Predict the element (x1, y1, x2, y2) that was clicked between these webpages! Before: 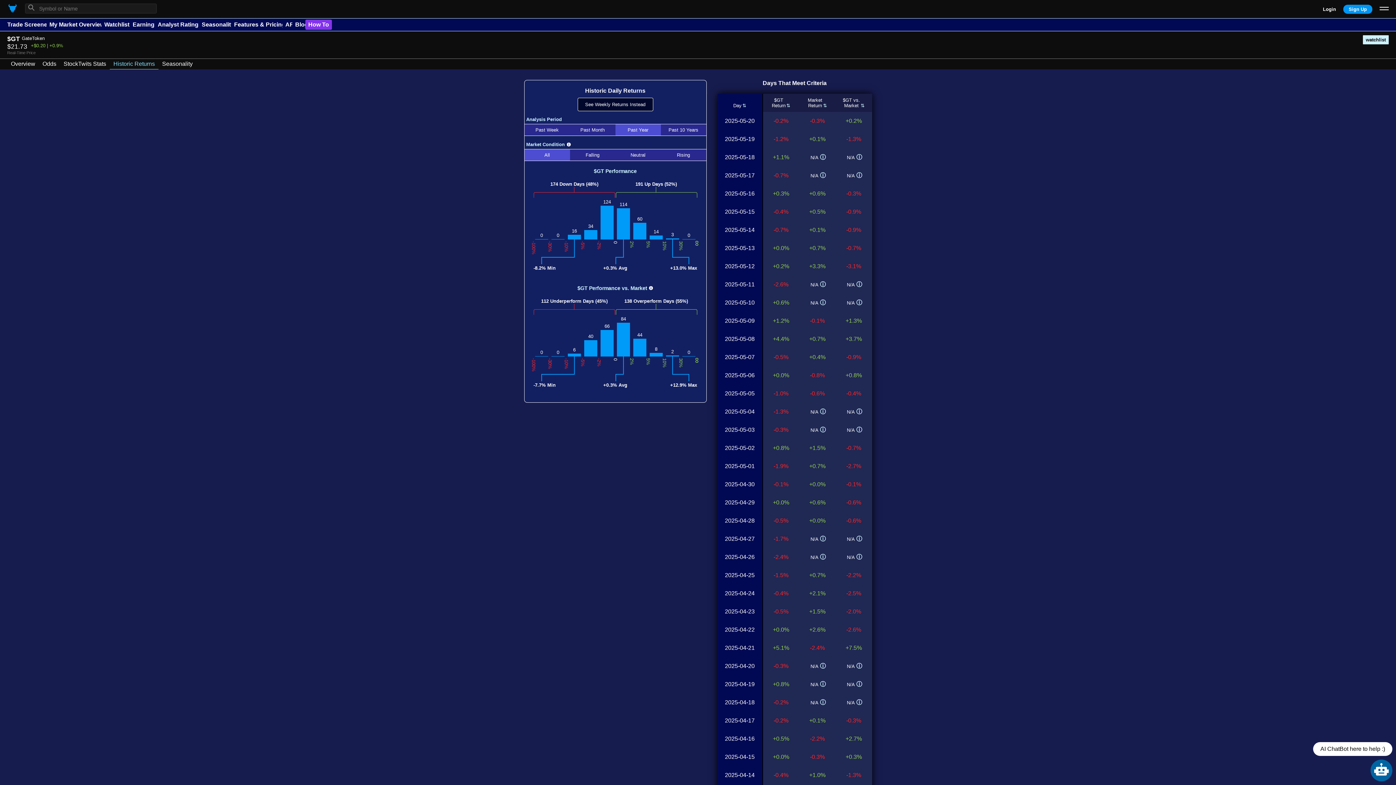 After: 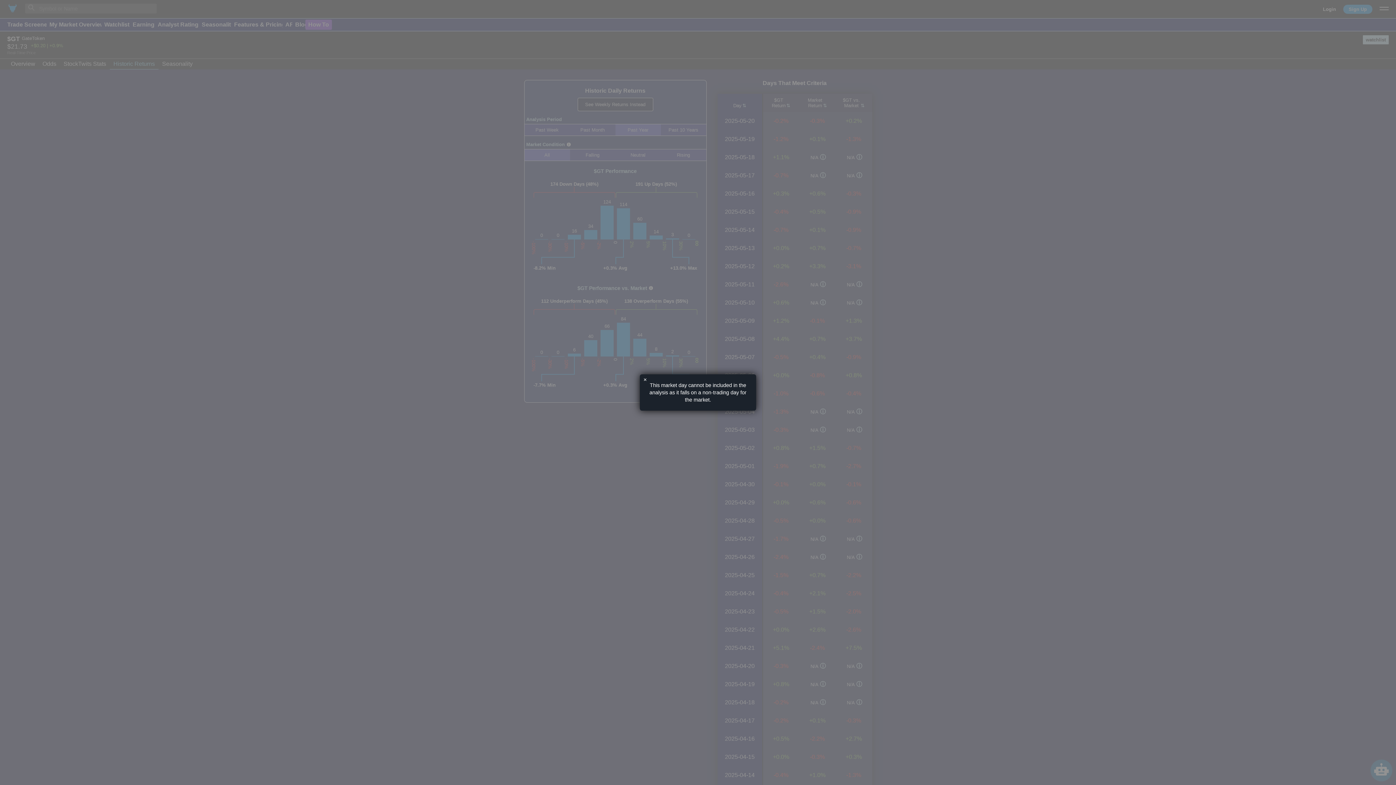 Action: label: N/A ⓘ bbox: (802, 169, 834, 182)